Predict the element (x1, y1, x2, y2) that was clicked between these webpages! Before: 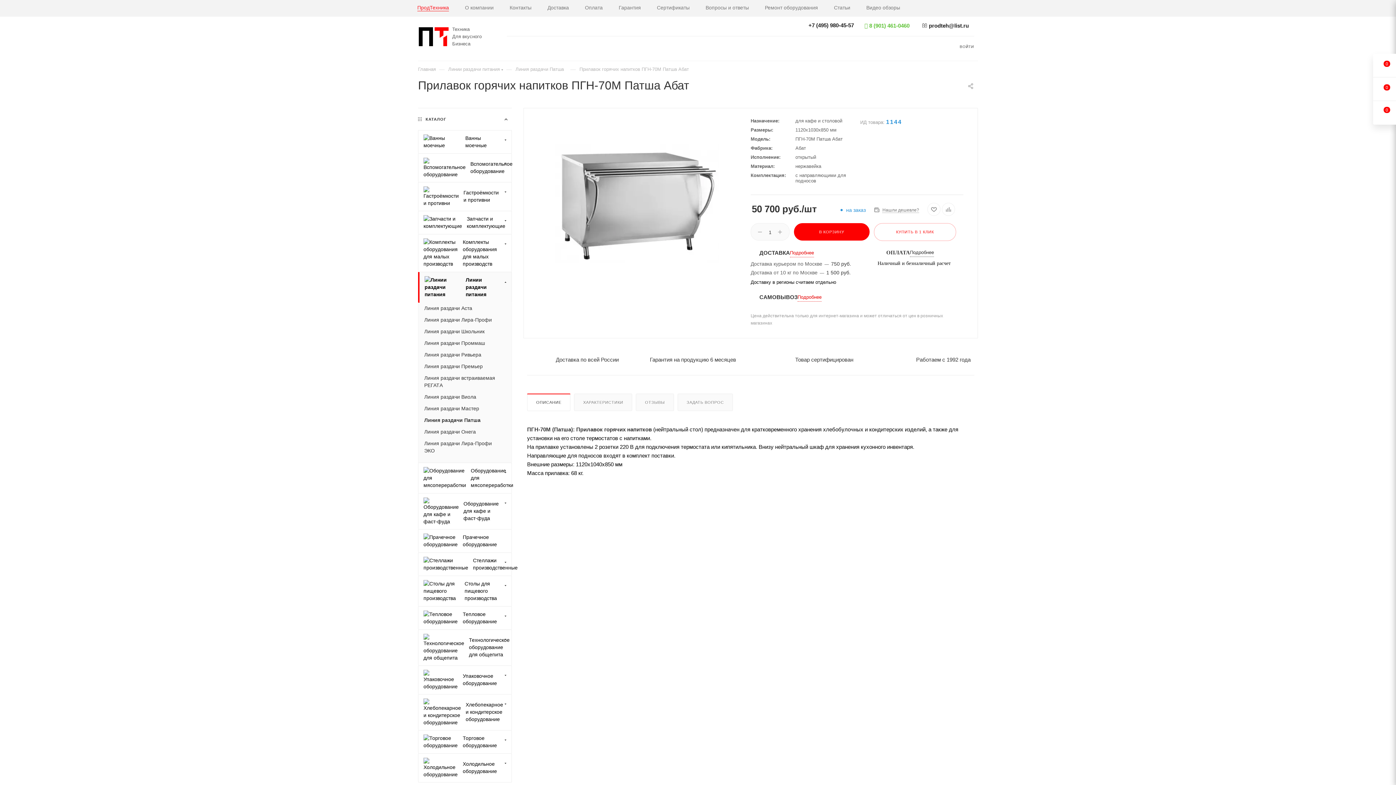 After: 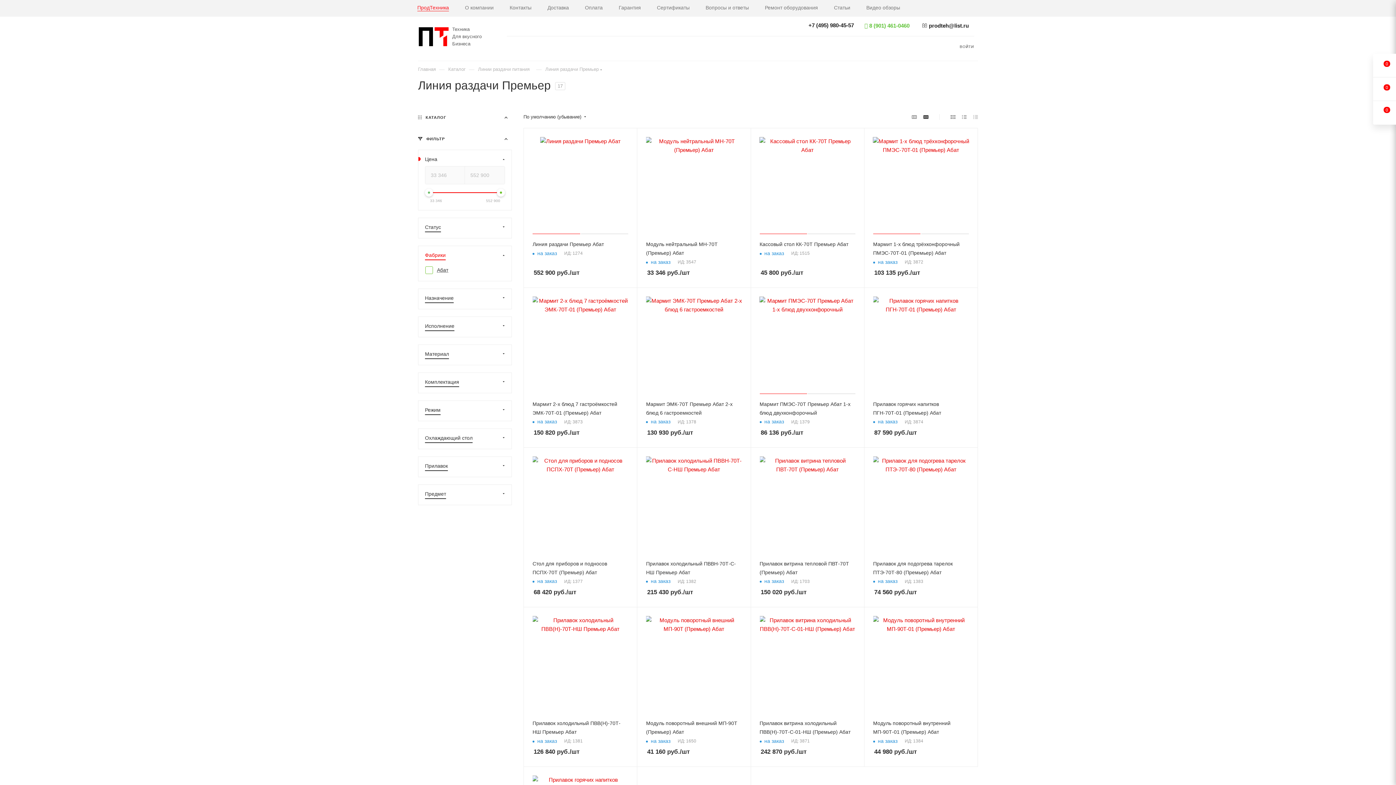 Action: bbox: (424, 362, 505, 372) label: Линия раздачи Премьер